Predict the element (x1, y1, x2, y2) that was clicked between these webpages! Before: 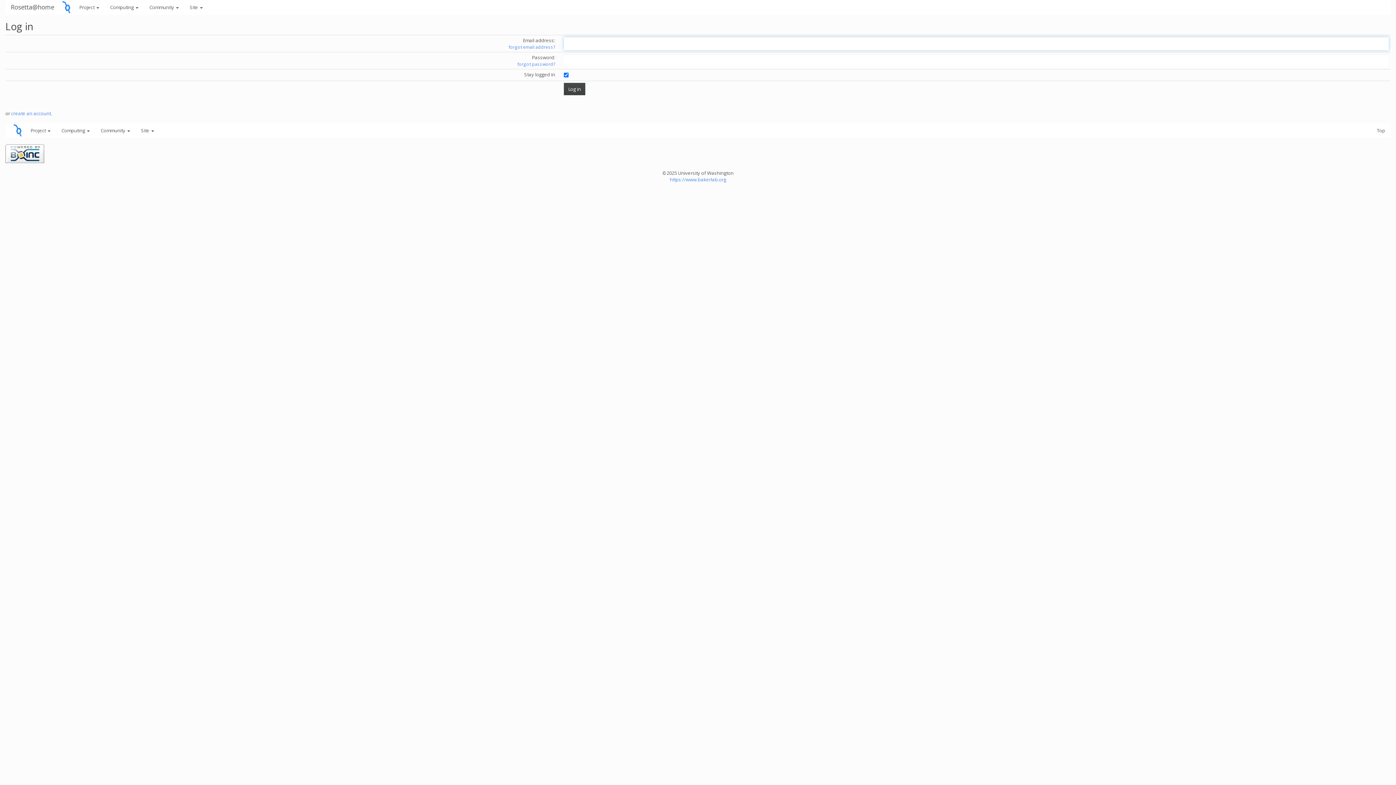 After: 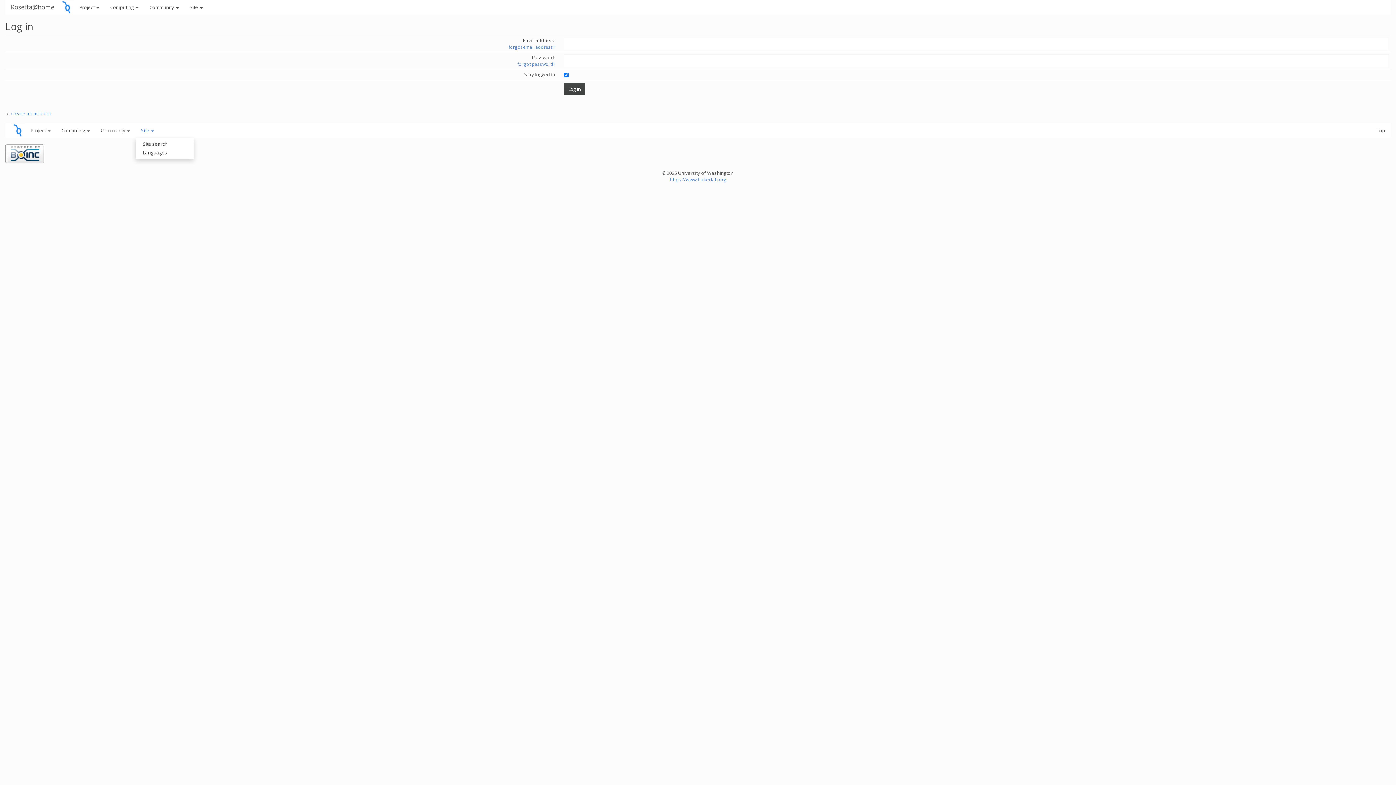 Action: bbox: (135, 123, 159, 137) label: Site 